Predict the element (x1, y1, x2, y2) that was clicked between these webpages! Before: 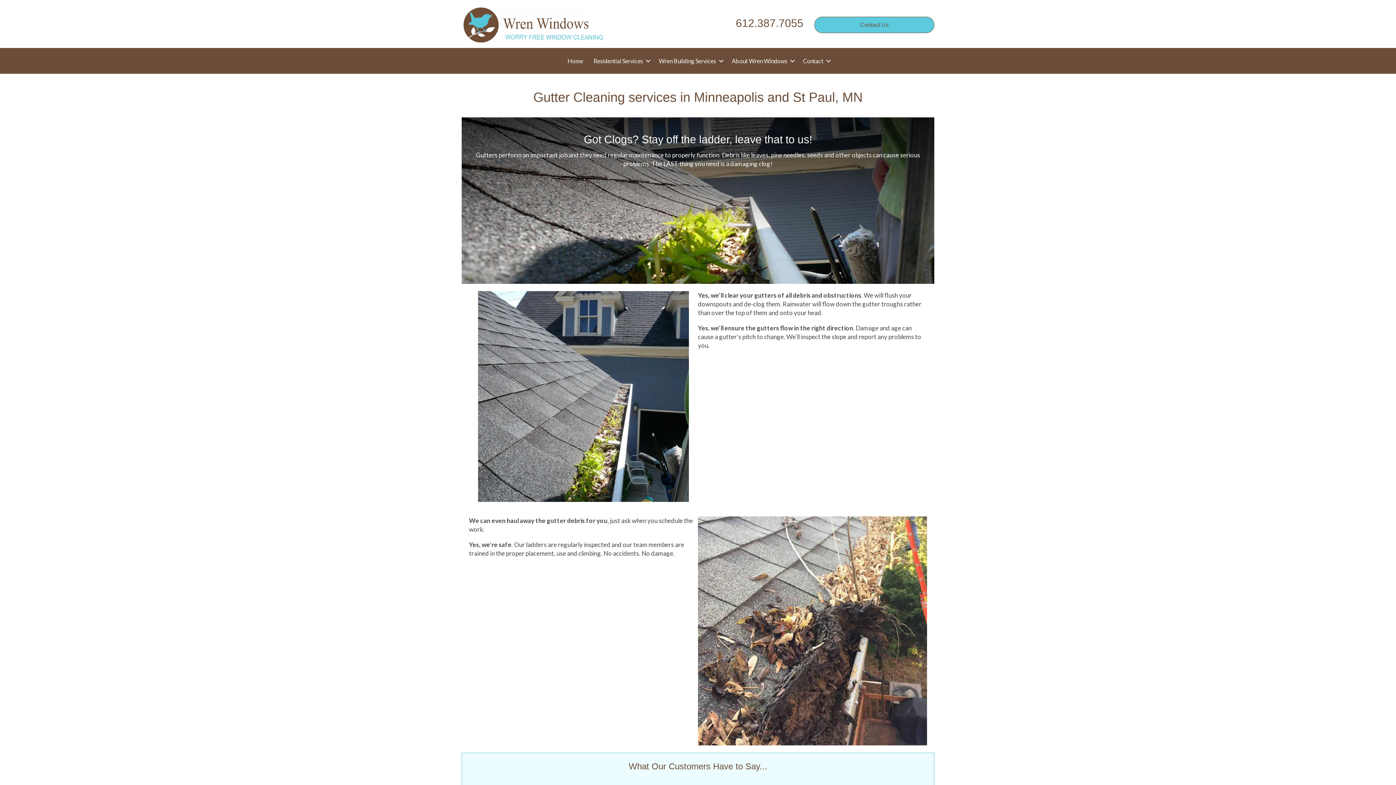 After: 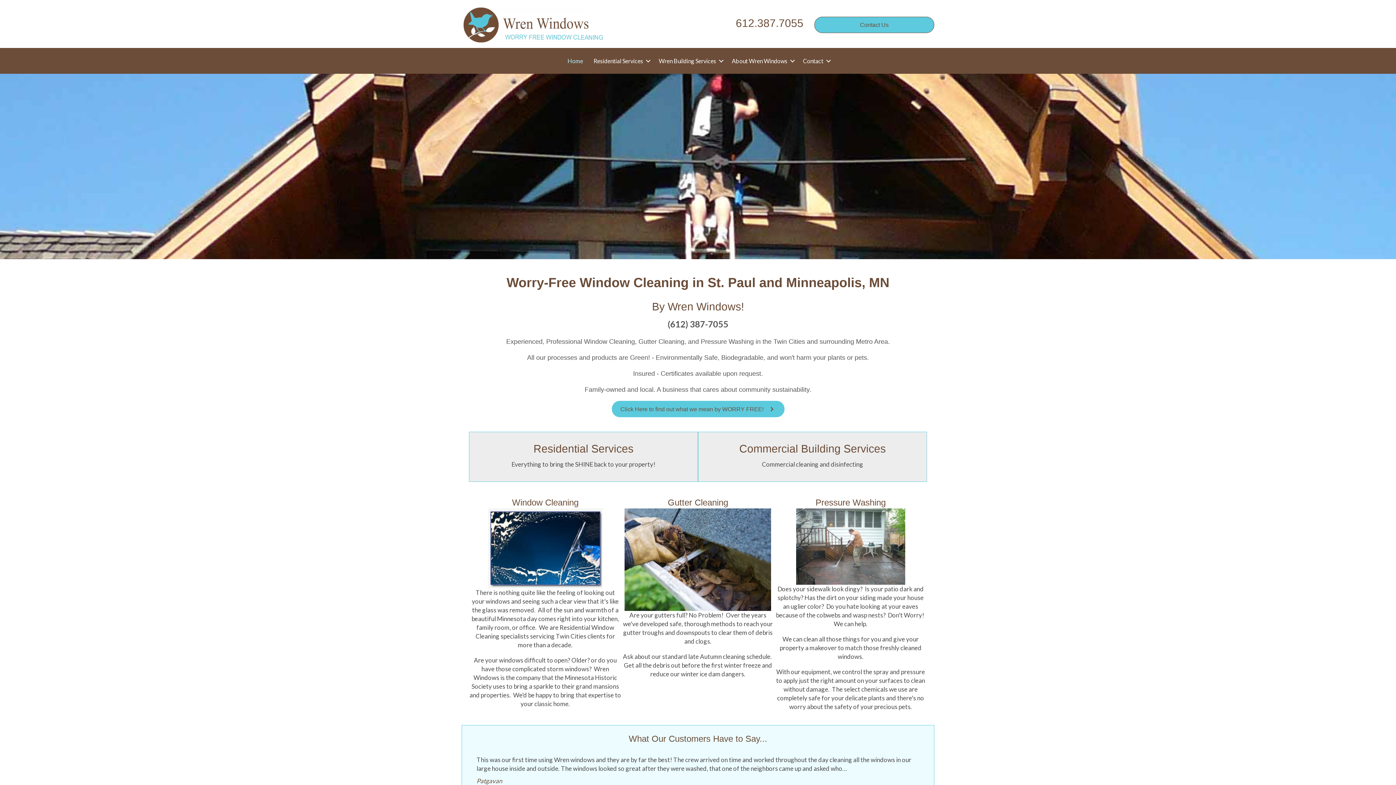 Action: bbox: (461, 20, 607, 28)